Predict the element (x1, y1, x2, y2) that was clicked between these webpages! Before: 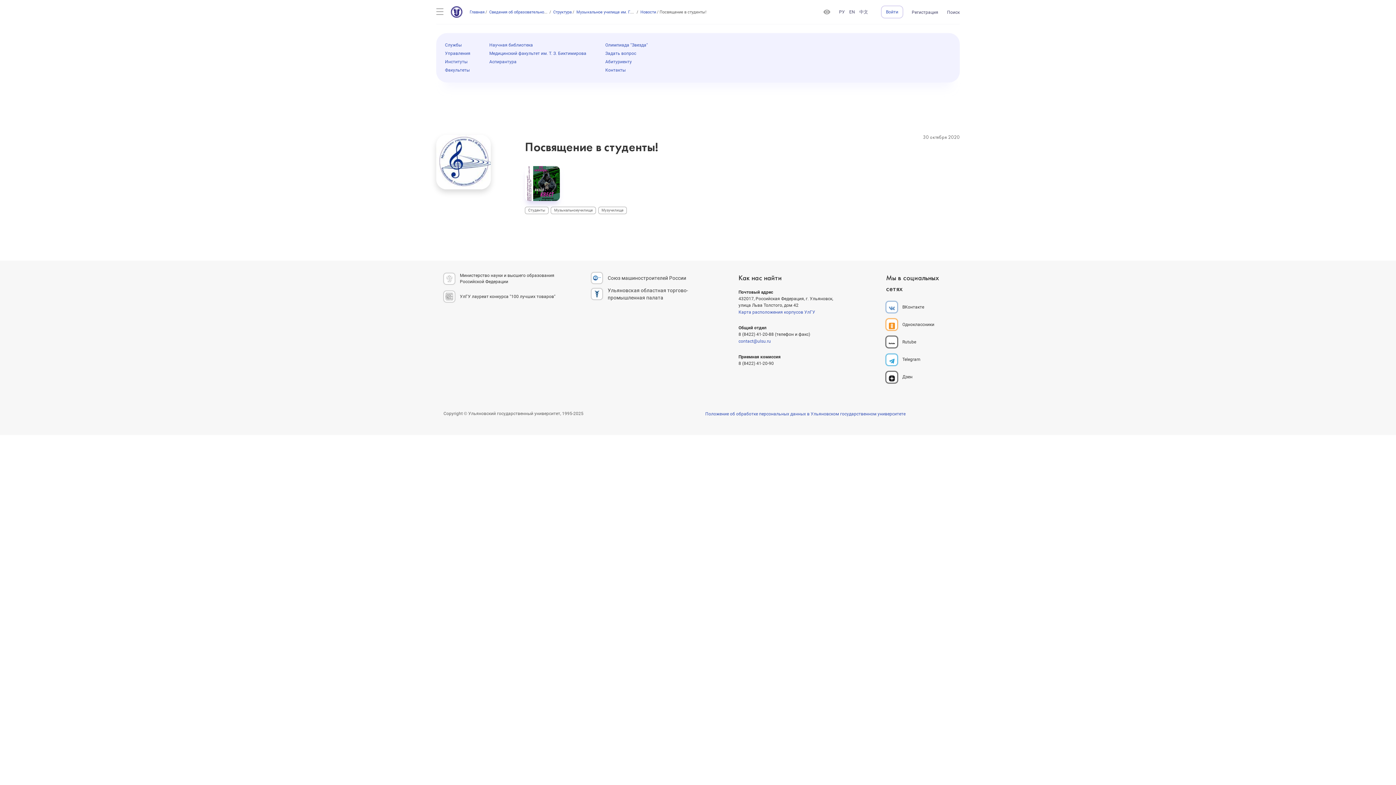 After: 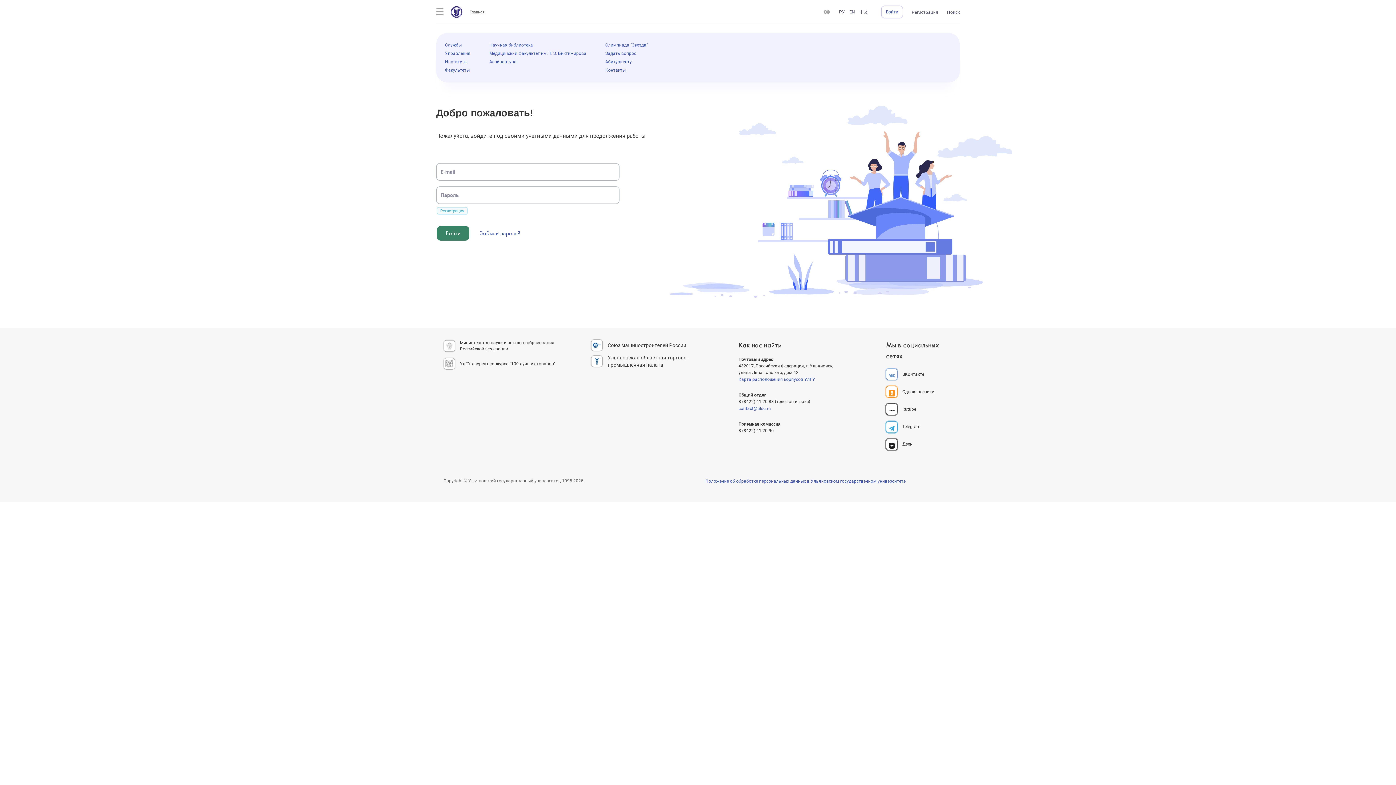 Action: label: Войти bbox: (881, 6, 902, 17)